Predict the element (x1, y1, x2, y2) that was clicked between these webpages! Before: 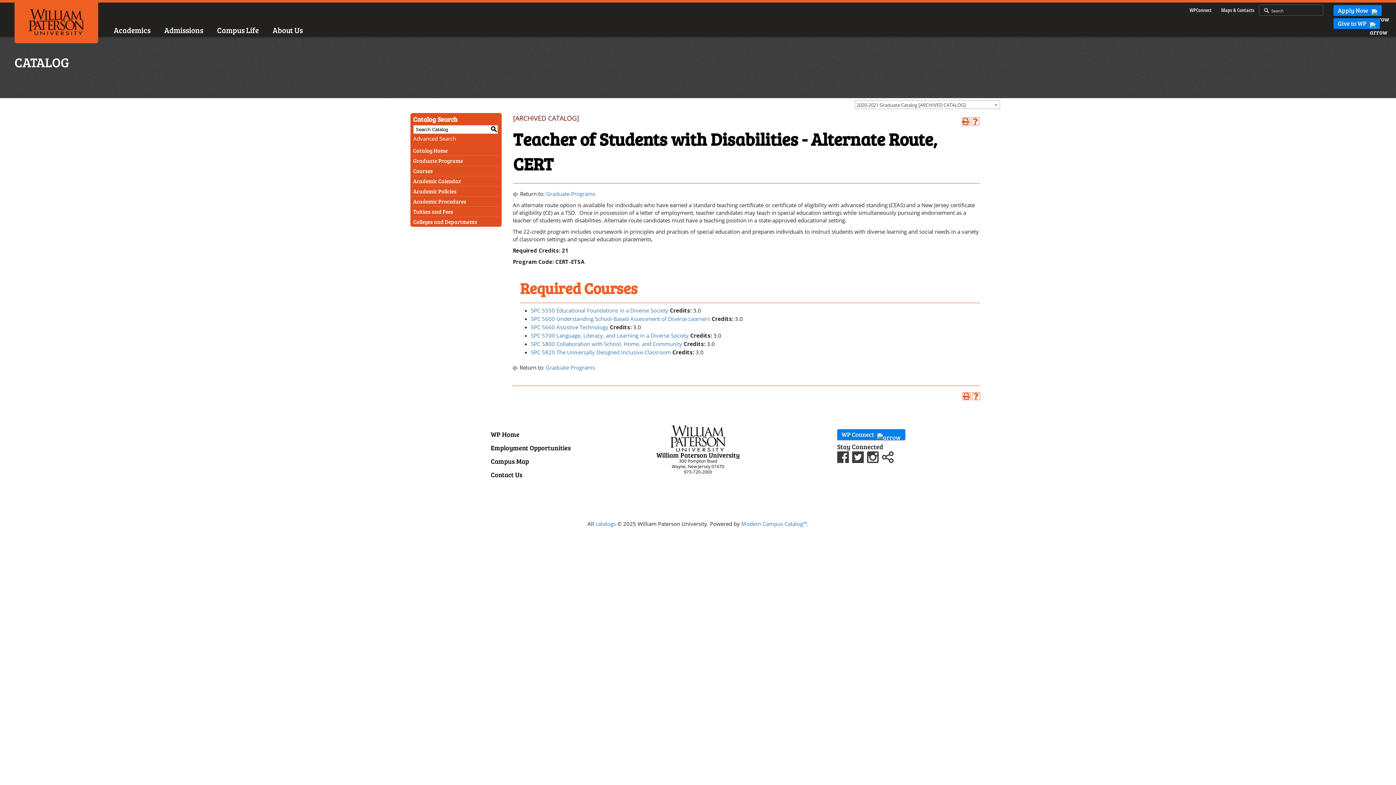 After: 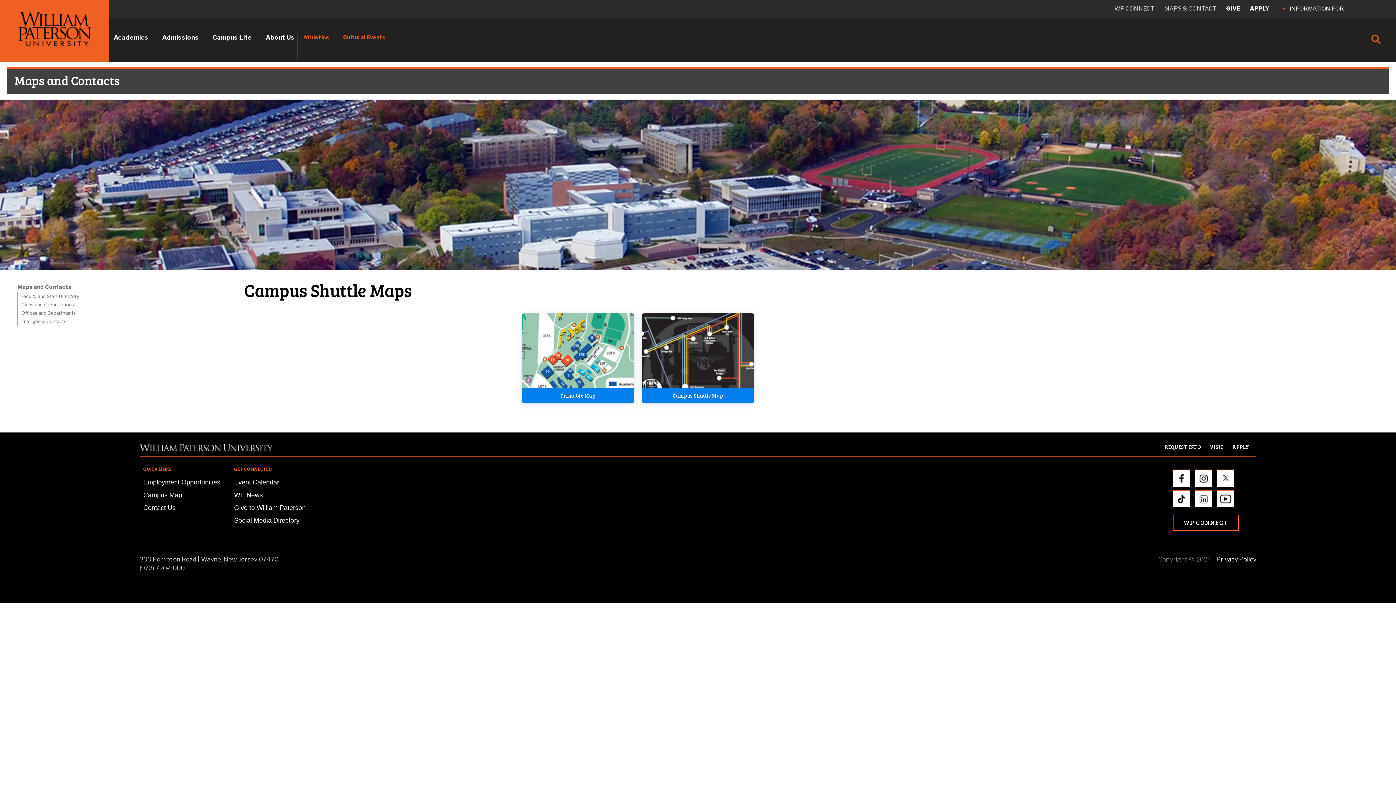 Action: label: Maps & Contacts bbox: (1221, 6, 1254, 13)